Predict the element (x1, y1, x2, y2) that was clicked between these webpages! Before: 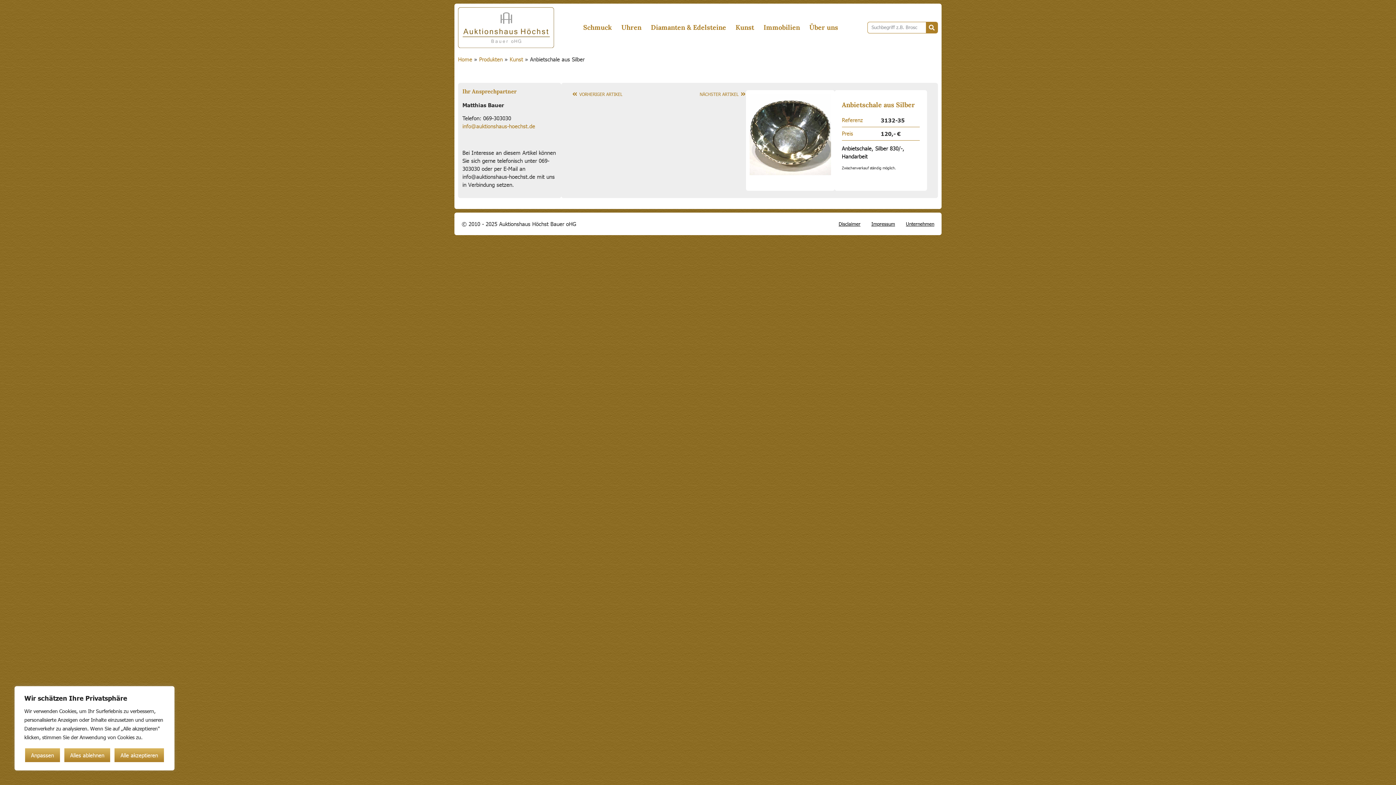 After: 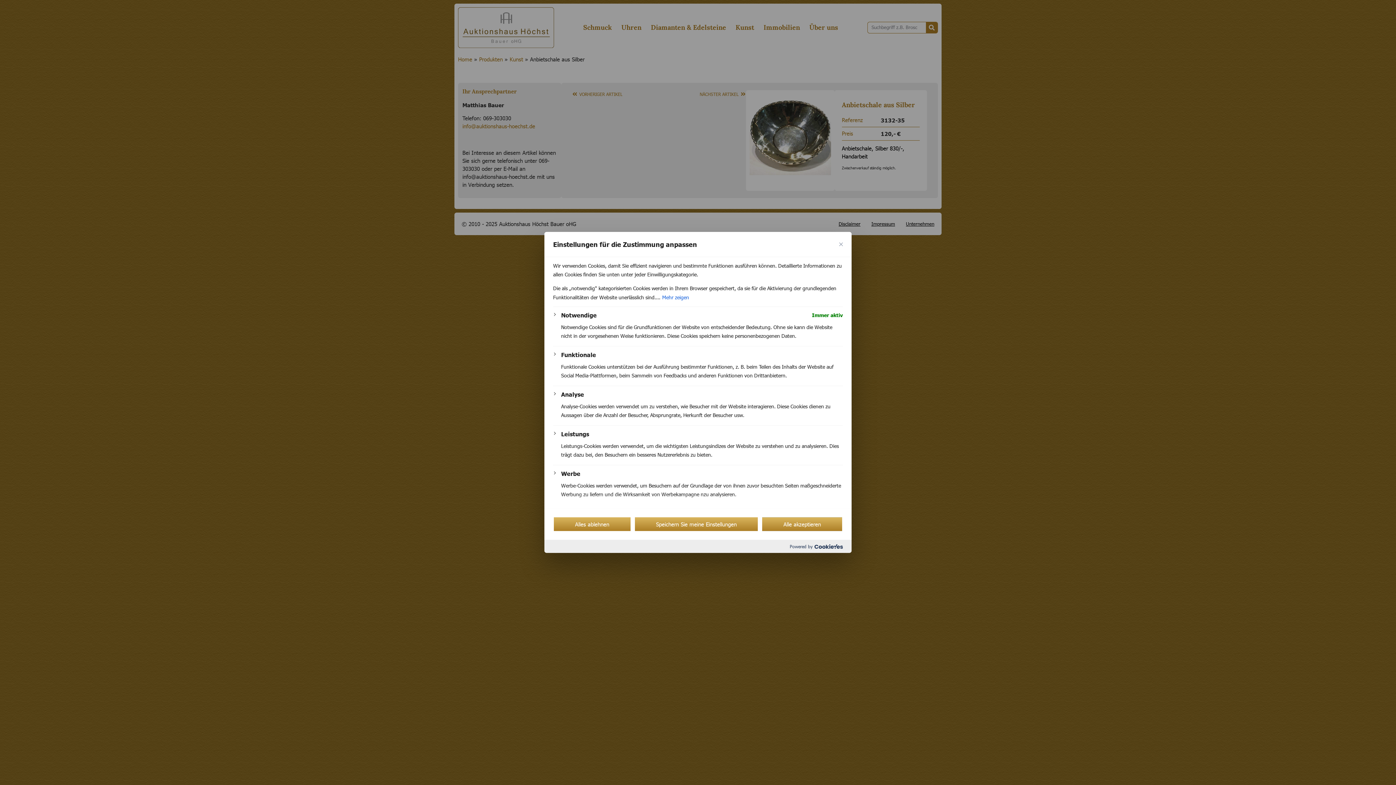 Action: label: Anpassen bbox: (24, 748, 60, 763)